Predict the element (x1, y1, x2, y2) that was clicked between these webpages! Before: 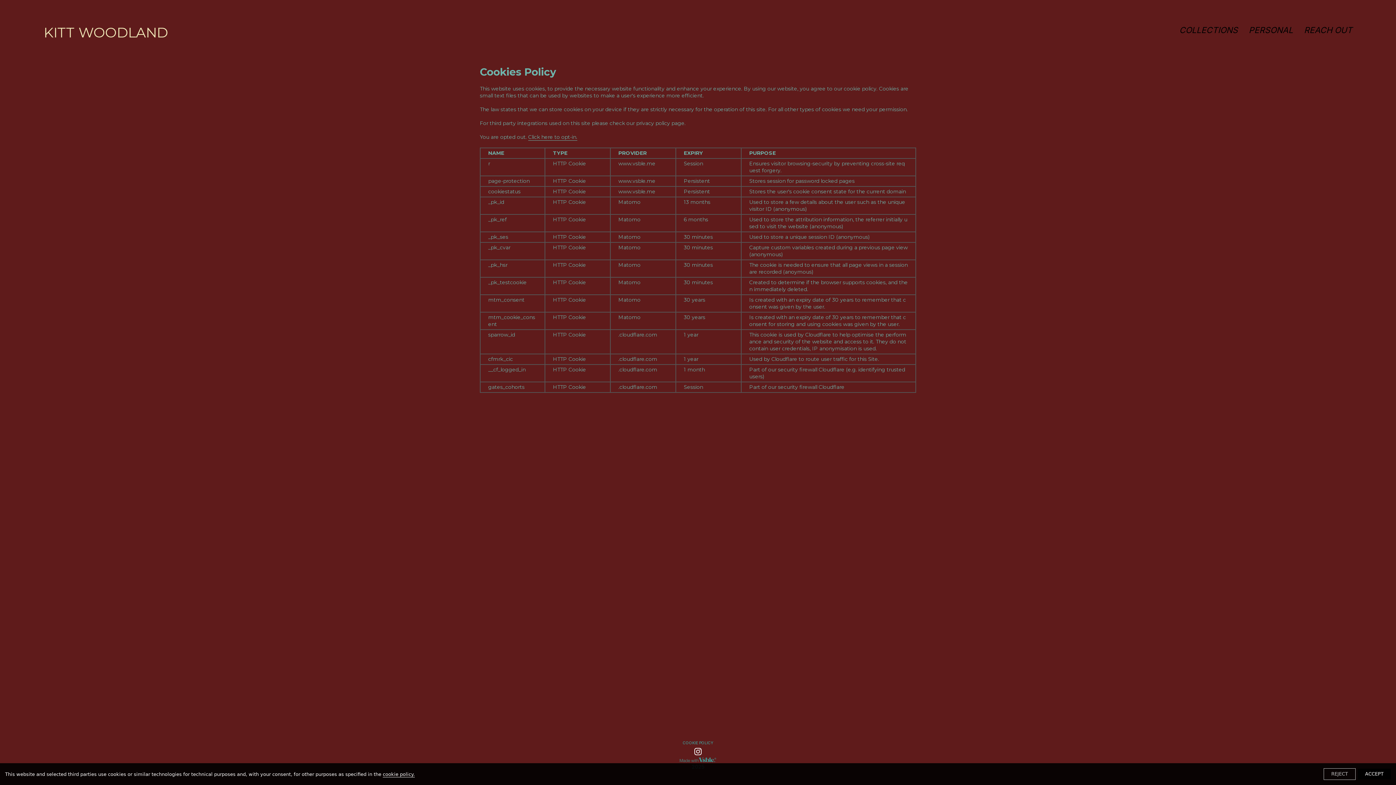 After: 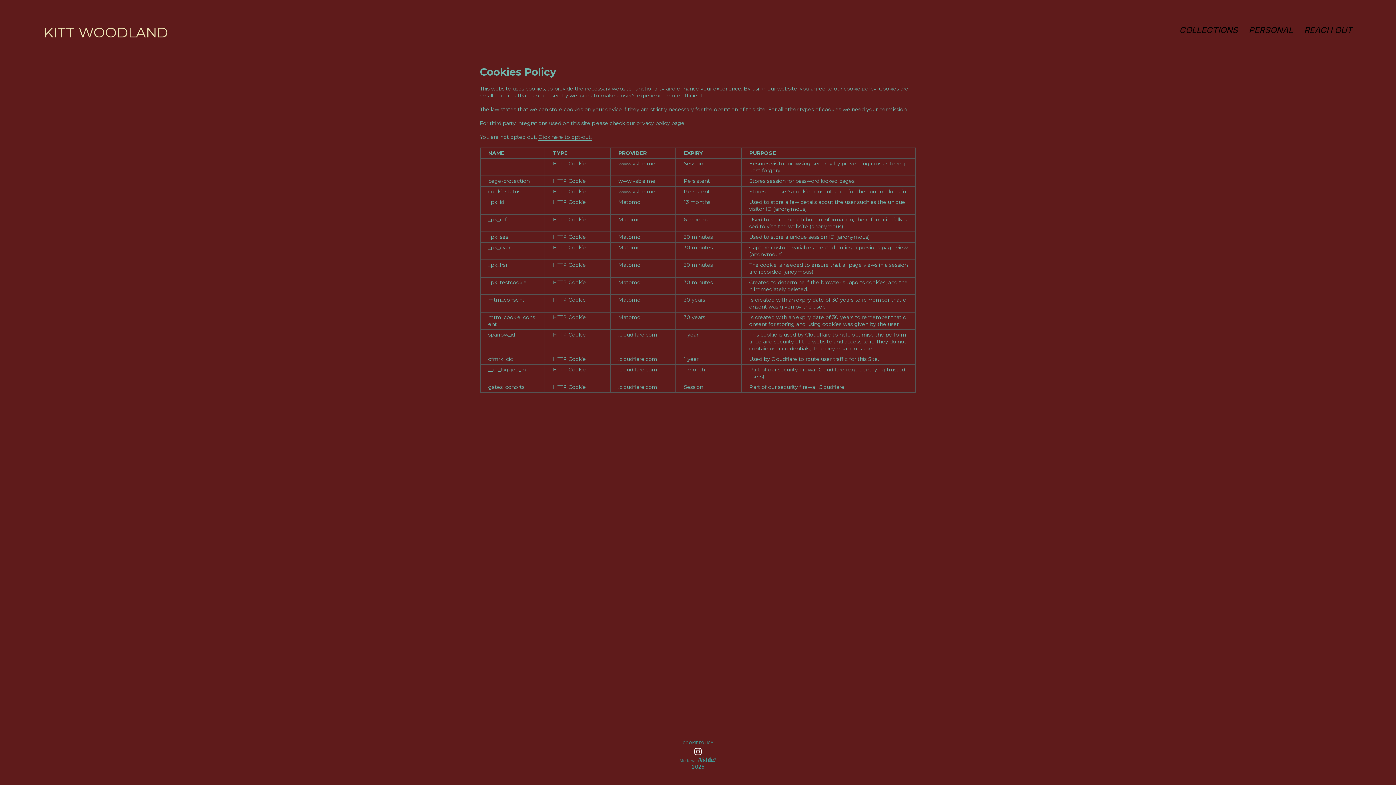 Action: bbox: (528, 133, 577, 140) label: Click here to opt-in.